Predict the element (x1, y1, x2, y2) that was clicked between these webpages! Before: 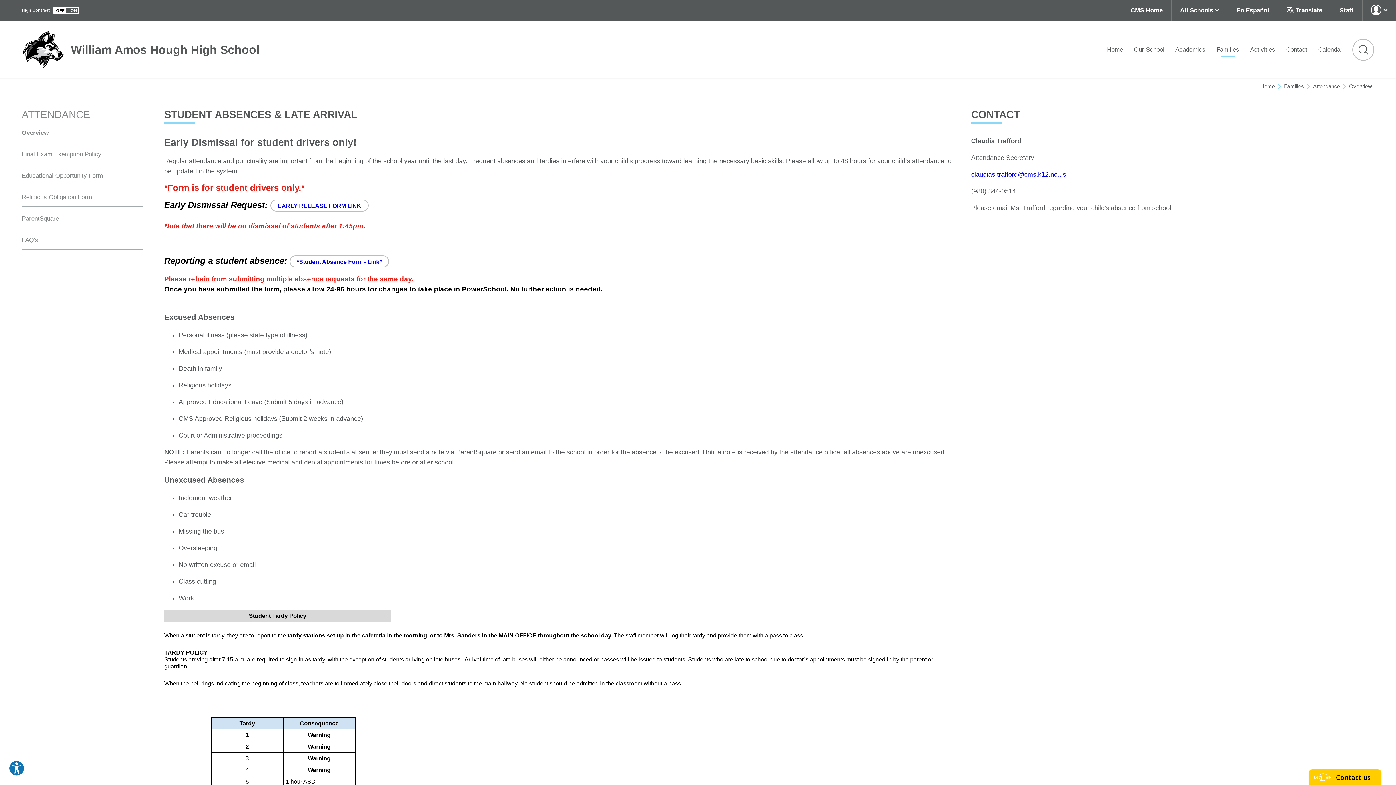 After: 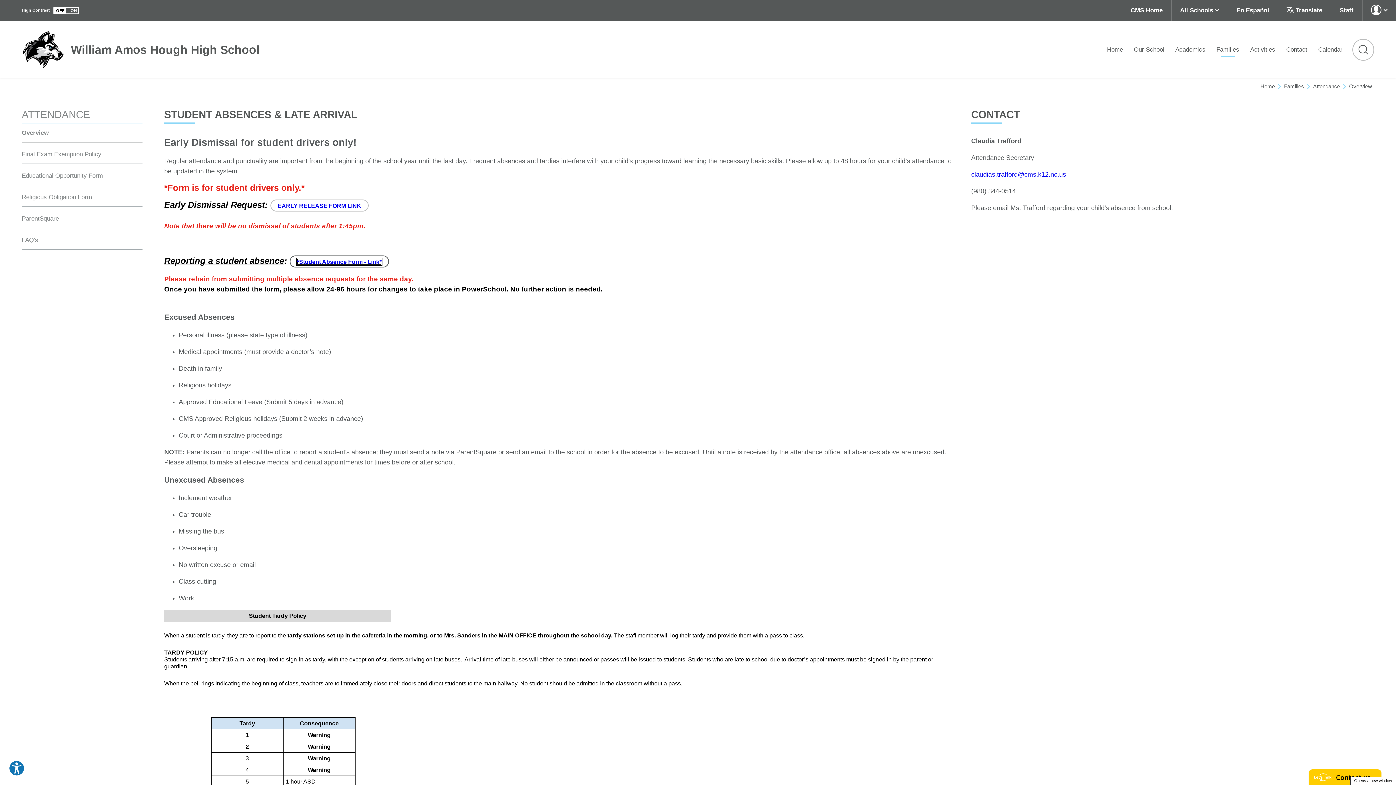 Action: bbox: (297, 258, 381, 264) label: *Student Absence Form - Link* - Opens a new window